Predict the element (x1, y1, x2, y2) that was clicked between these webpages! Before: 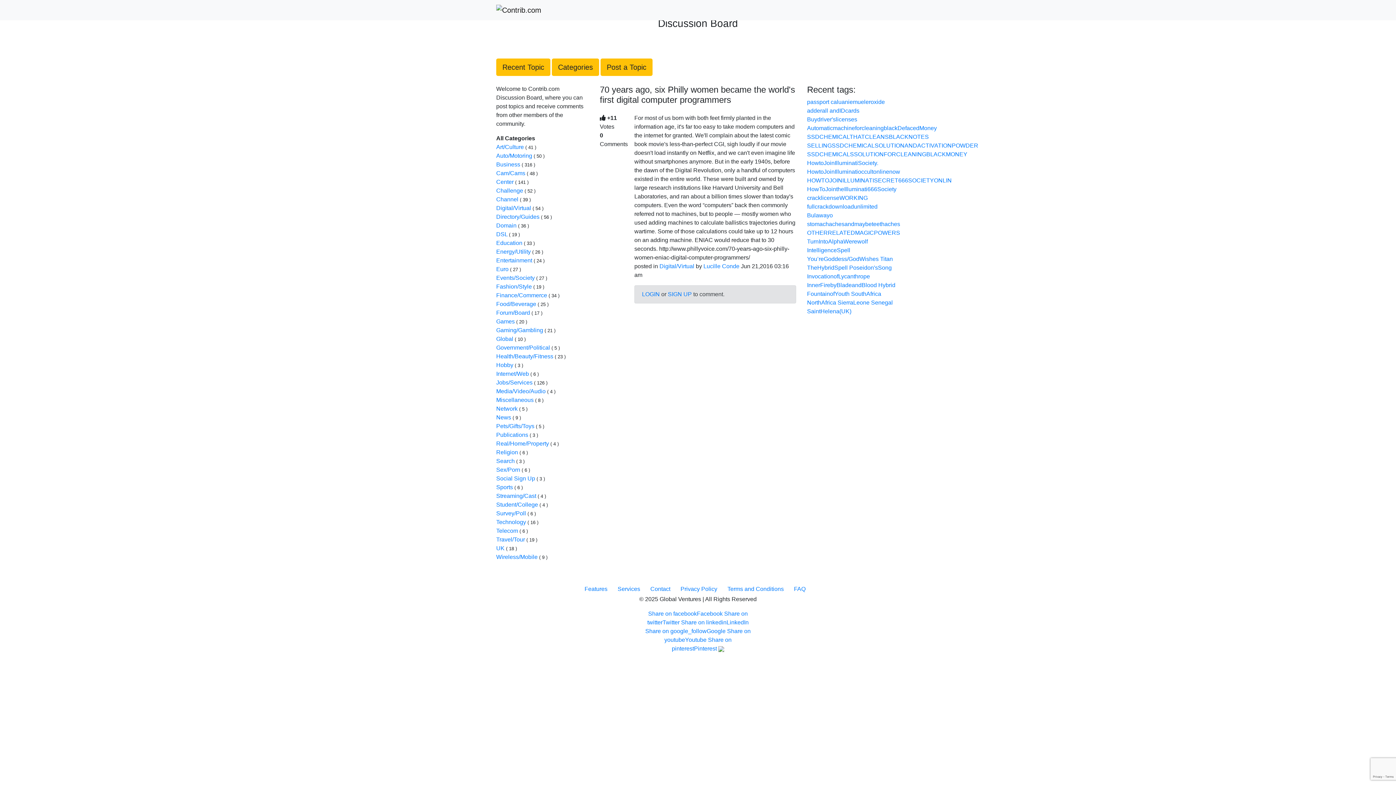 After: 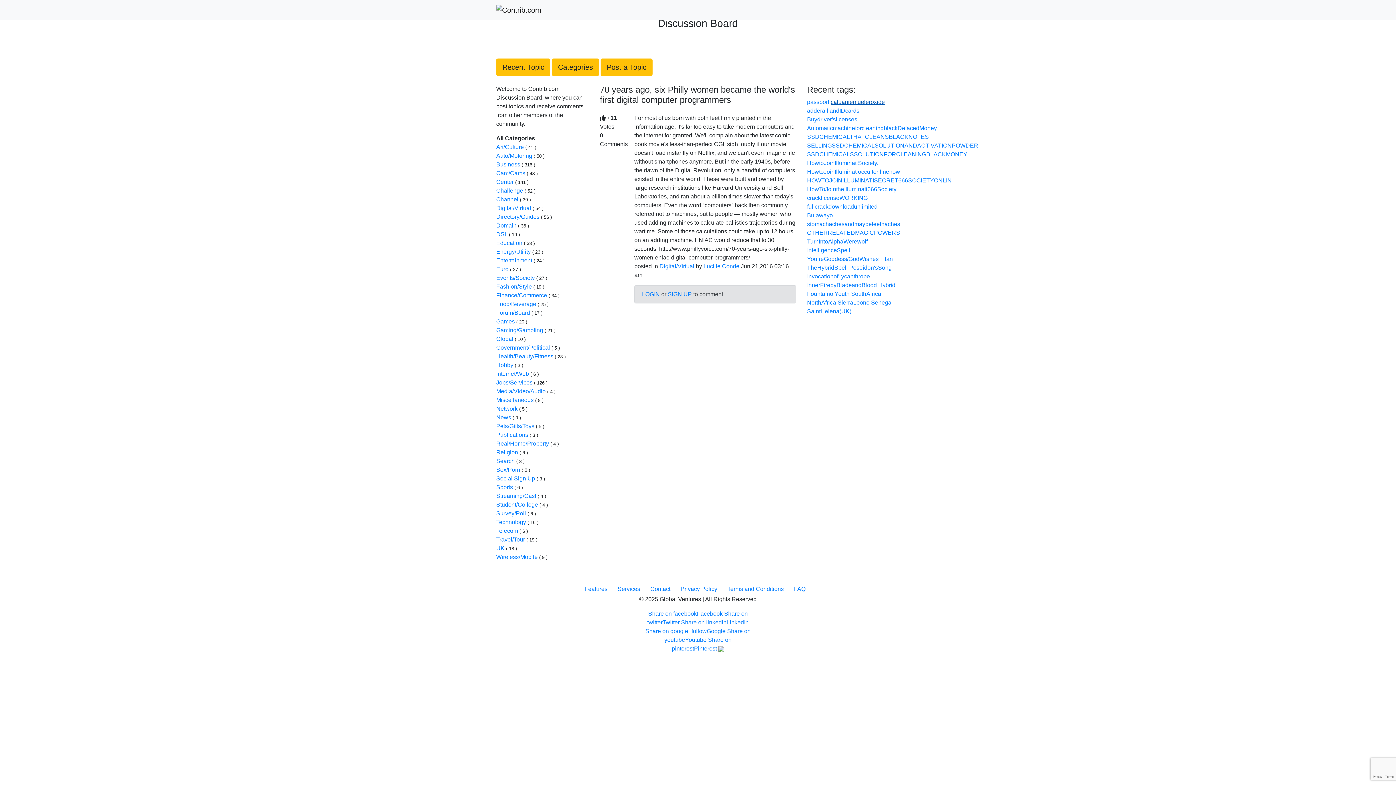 Action: label: caluaniemueleroxide  bbox: (830, 98, 885, 105)